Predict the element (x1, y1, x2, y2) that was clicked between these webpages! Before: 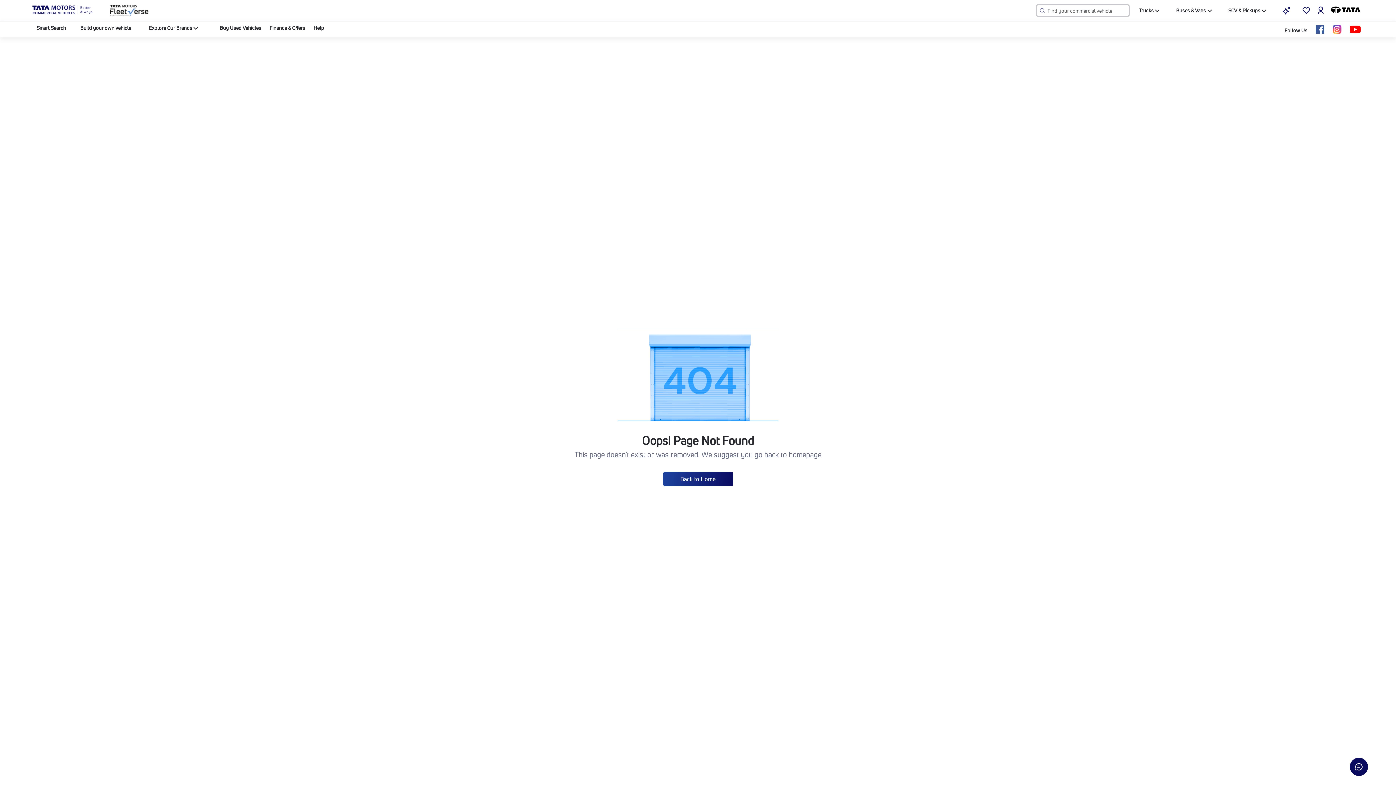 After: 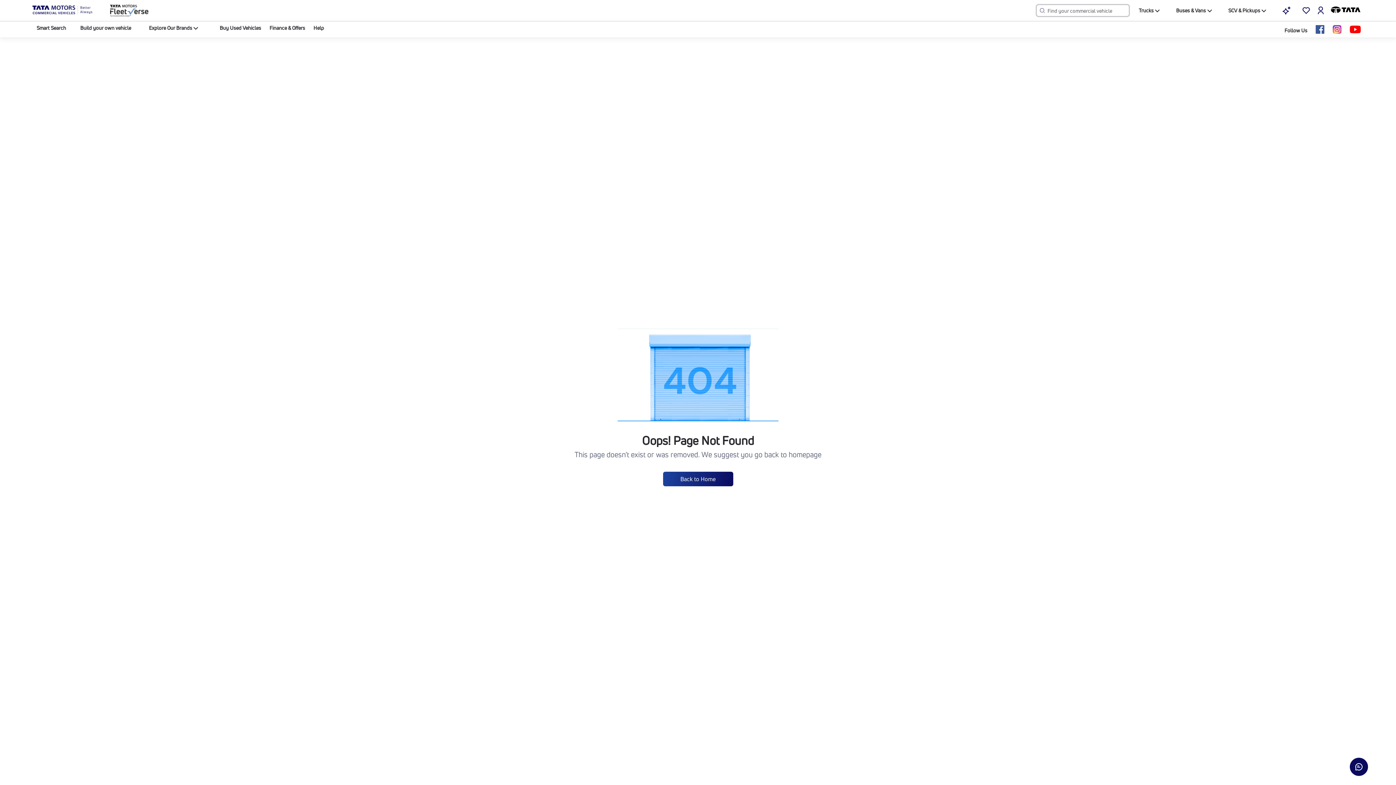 Action: bbox: (1333, 25, 1341, 32)